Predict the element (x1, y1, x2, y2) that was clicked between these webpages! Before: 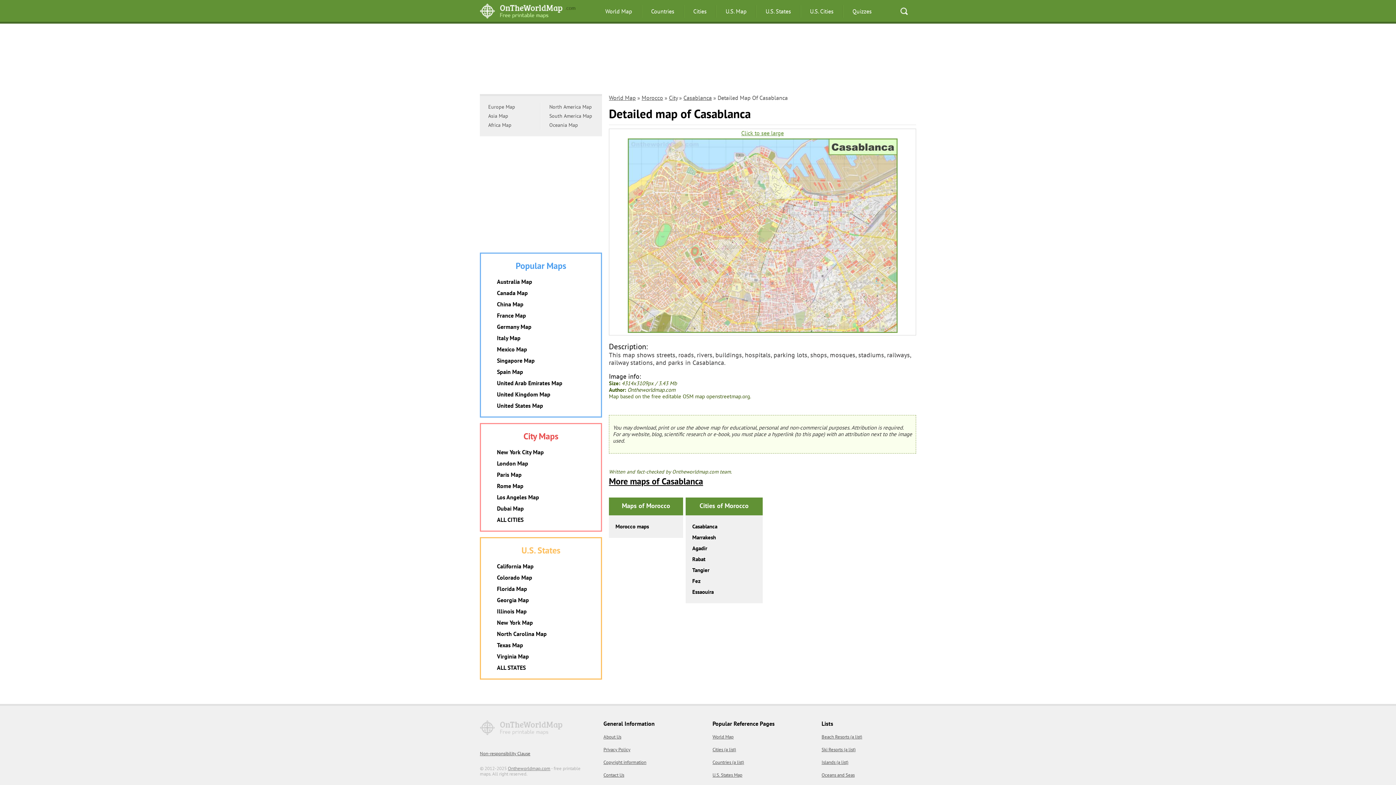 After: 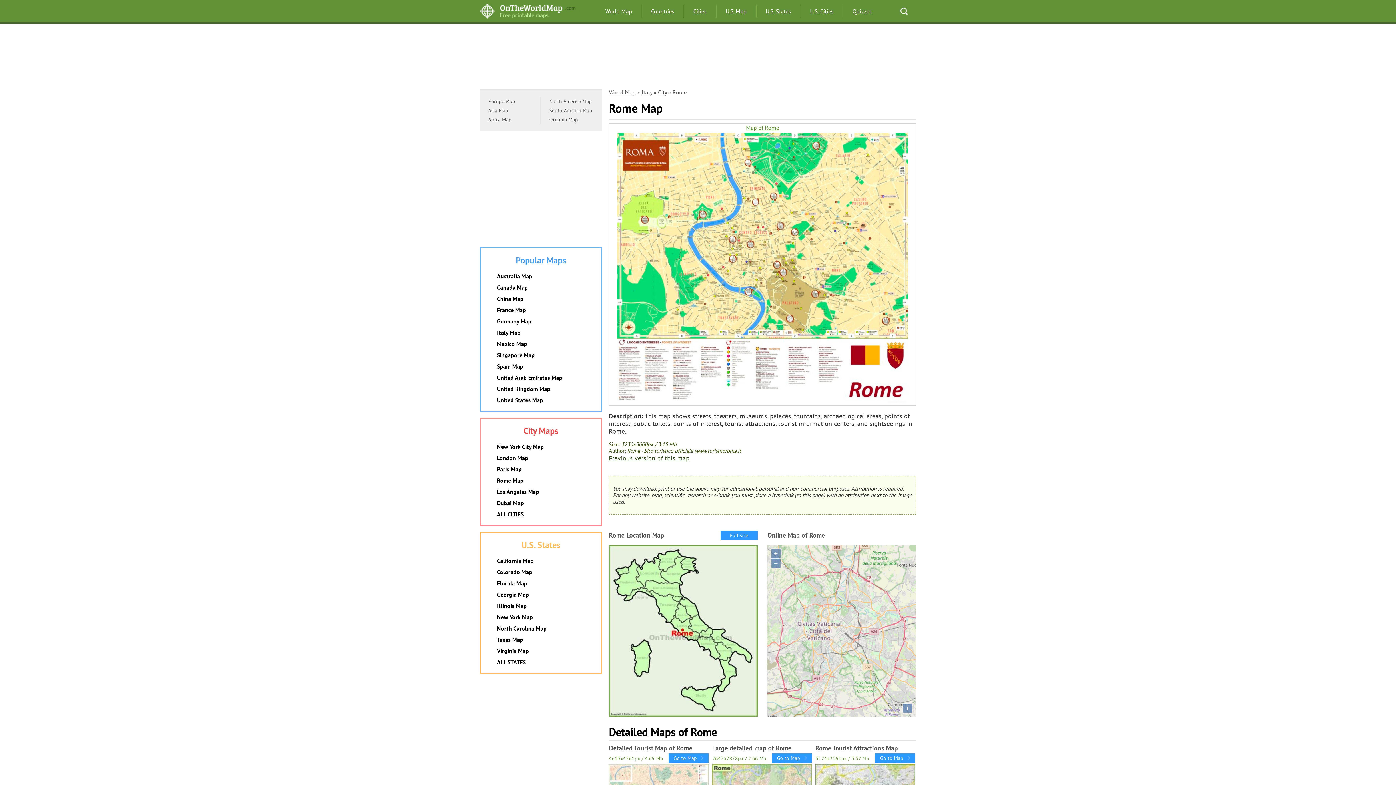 Action: label: Rome Map bbox: (497, 482, 523, 489)